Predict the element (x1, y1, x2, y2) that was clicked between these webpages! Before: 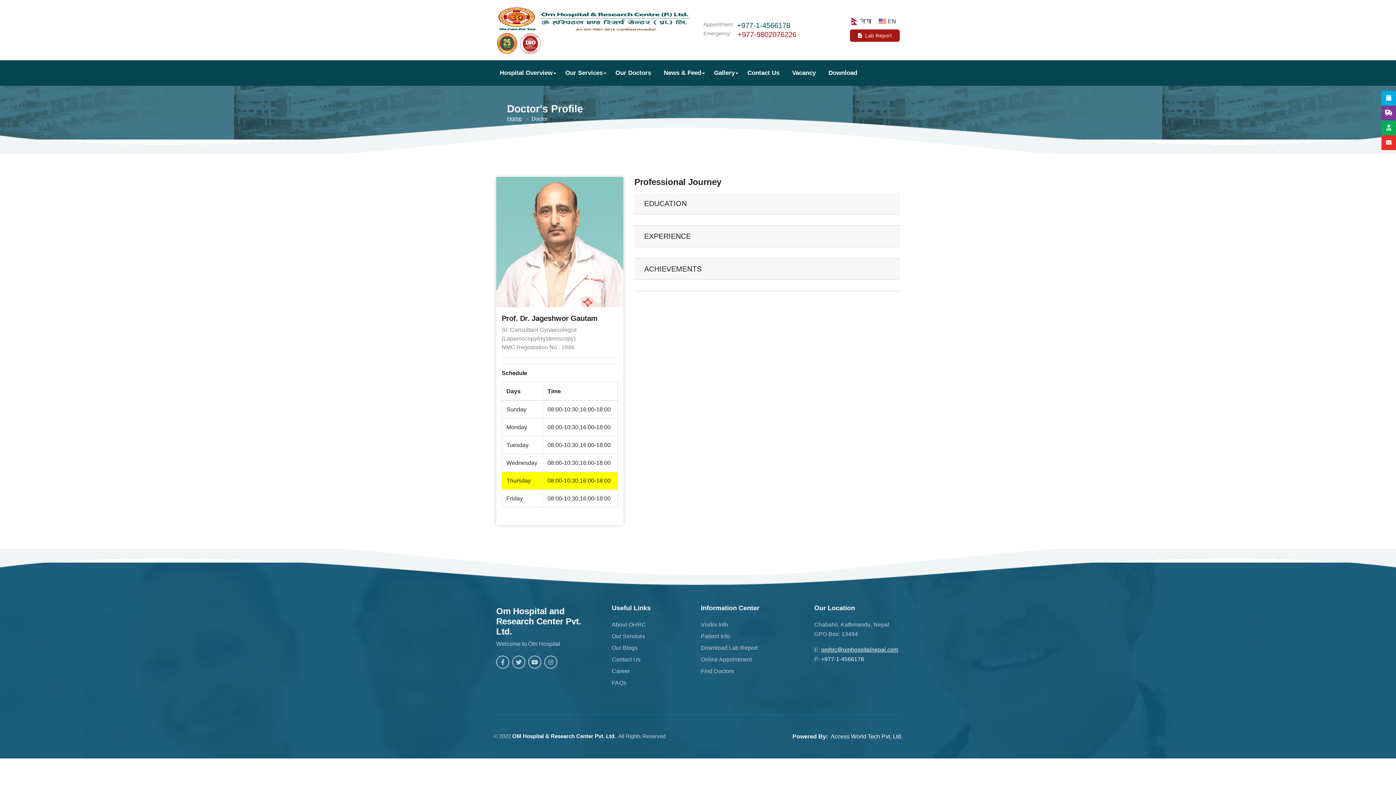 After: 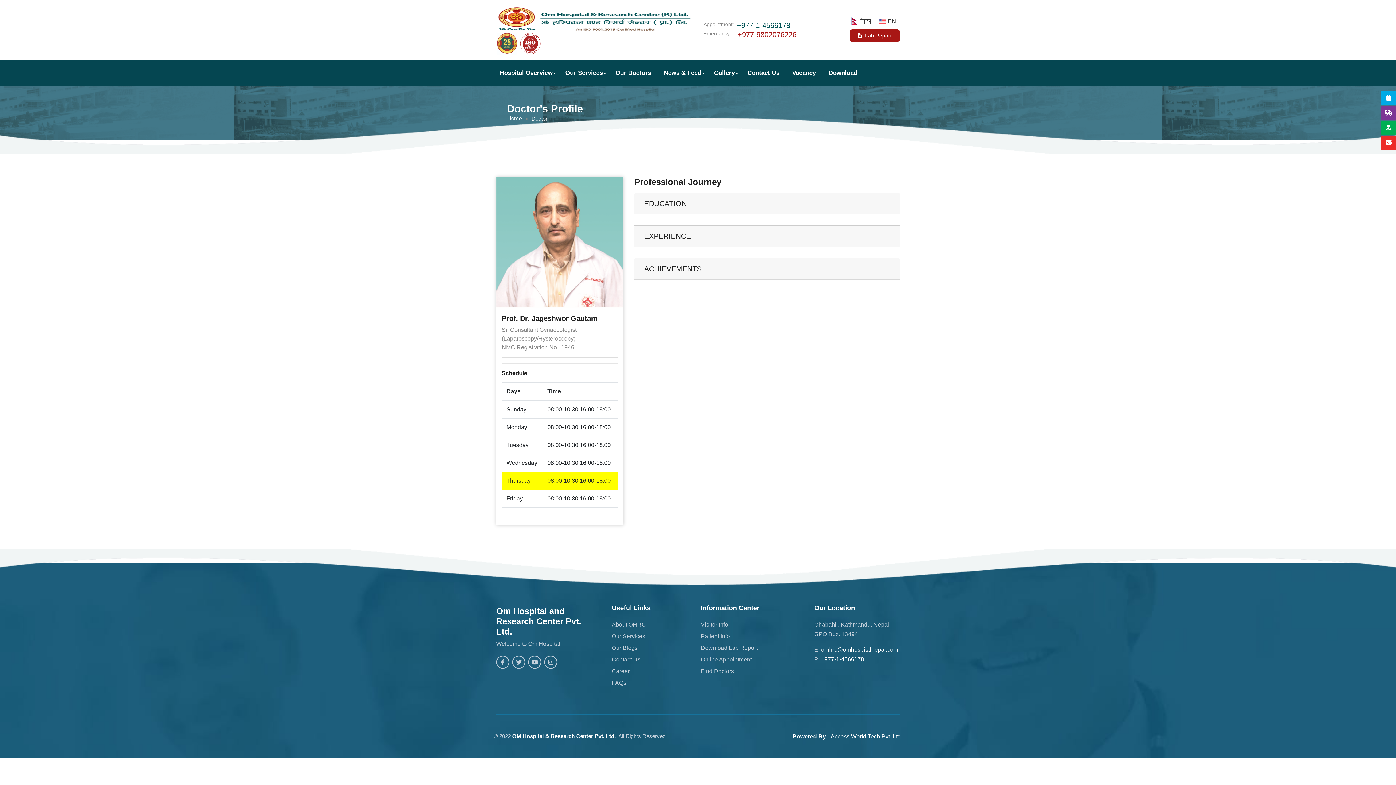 Action: bbox: (701, 633, 730, 639) label: Patient Info